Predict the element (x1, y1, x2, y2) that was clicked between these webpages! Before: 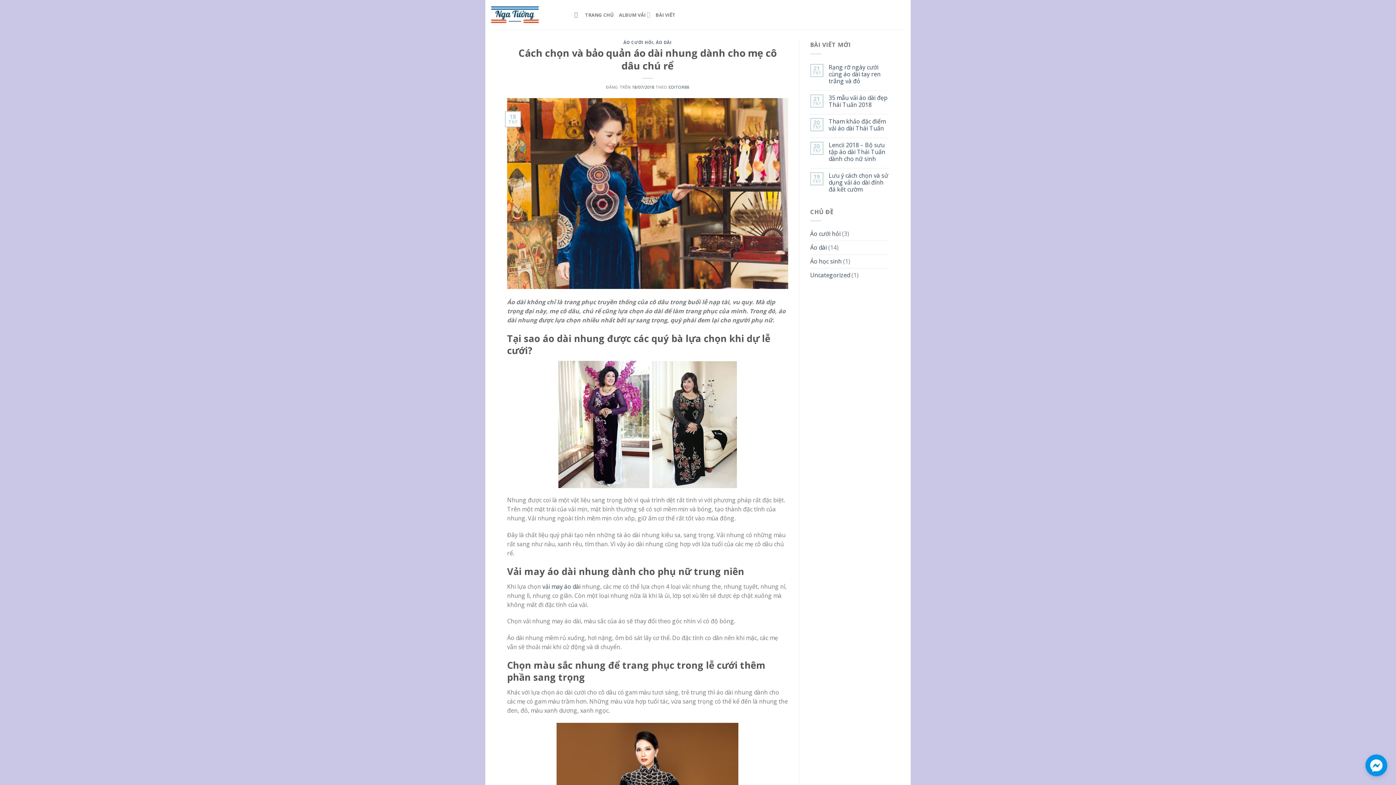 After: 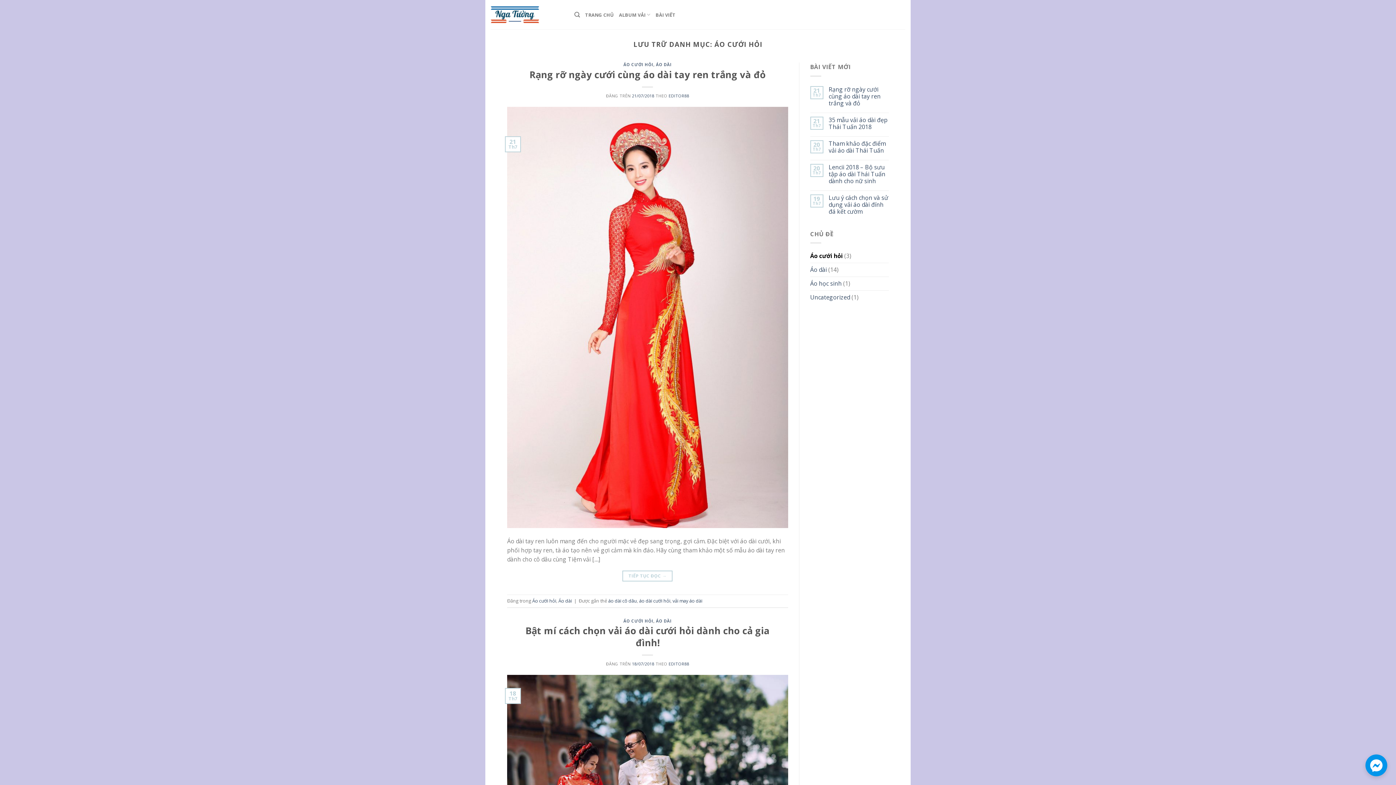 Action: bbox: (623, 39, 653, 45) label: ÁO CƯỚI HỎI